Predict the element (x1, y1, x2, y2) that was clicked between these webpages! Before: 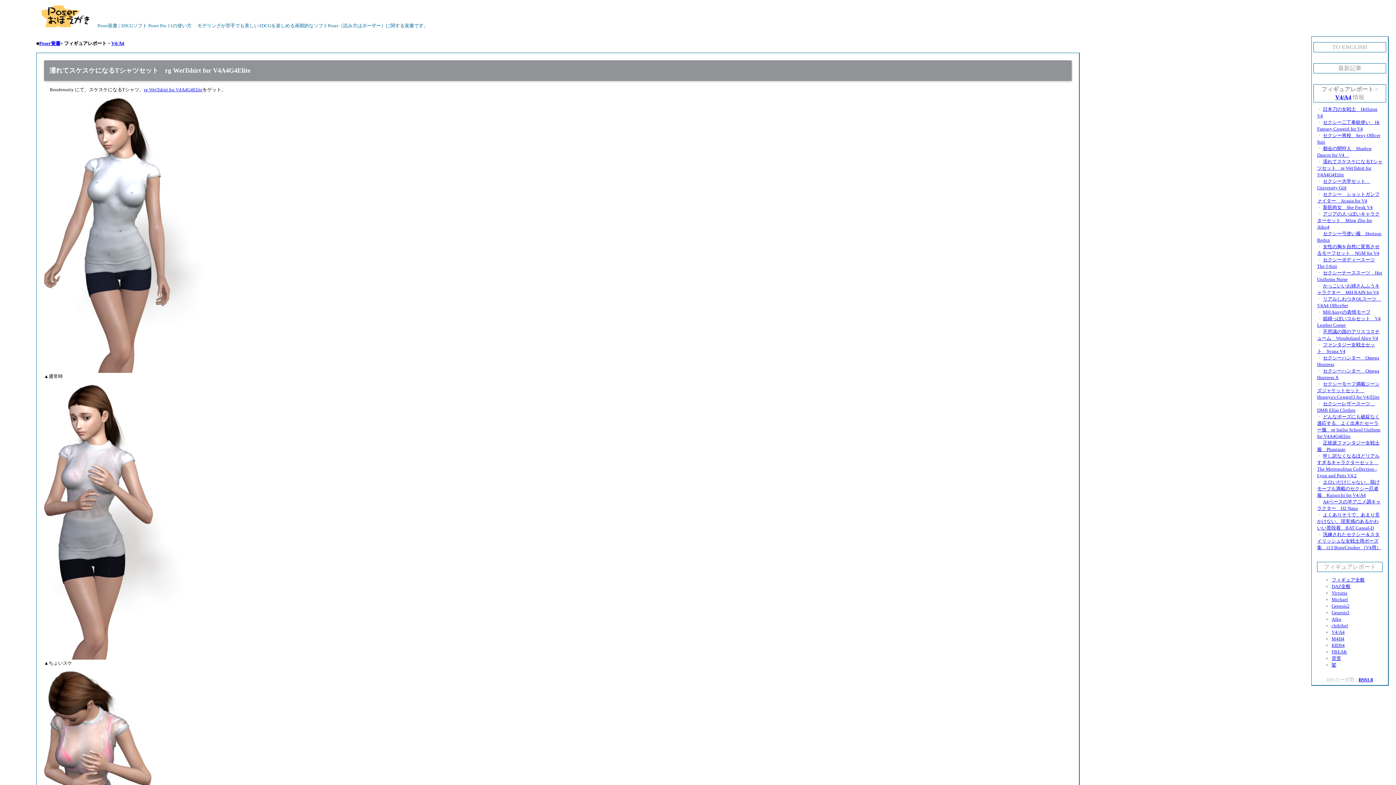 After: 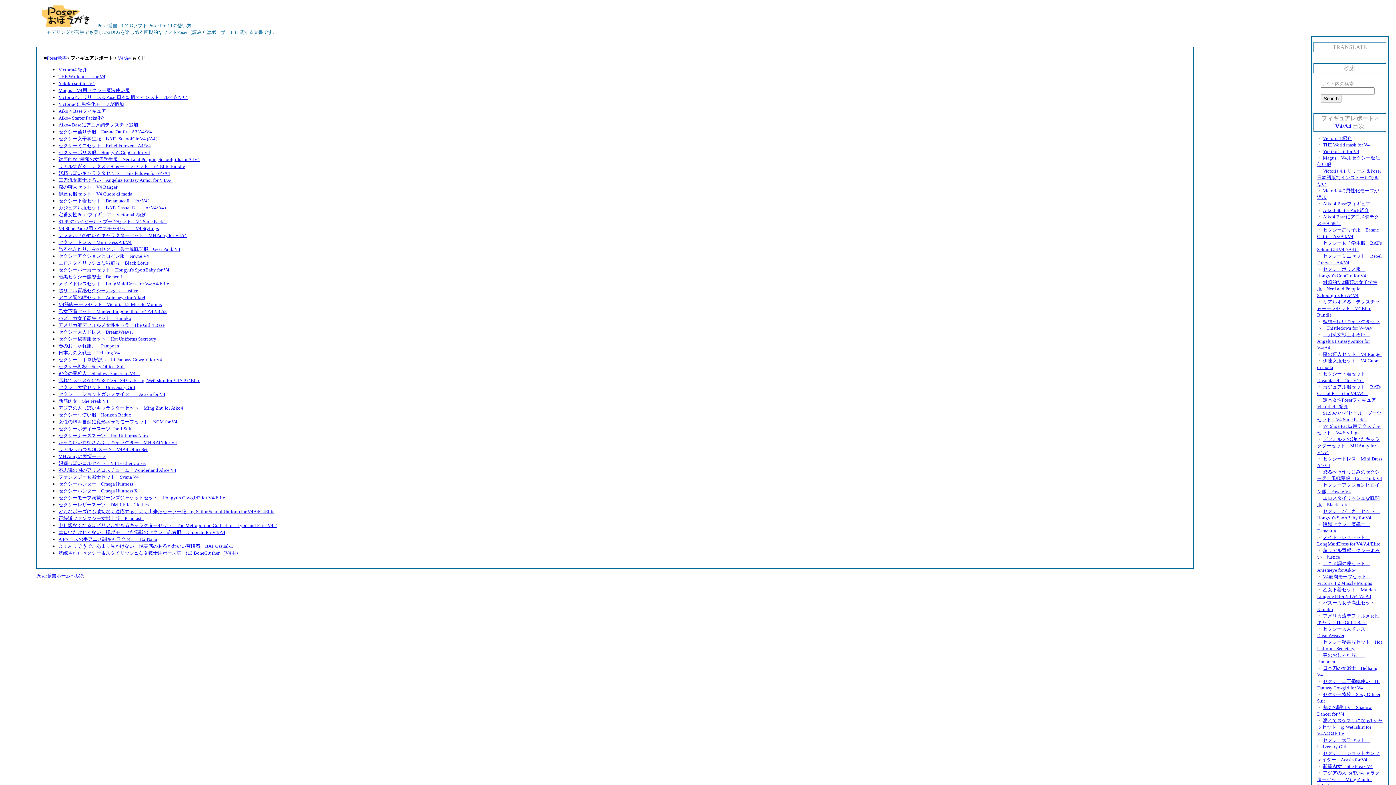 Action: bbox: (1335, 94, 1351, 100) label: V4/A4